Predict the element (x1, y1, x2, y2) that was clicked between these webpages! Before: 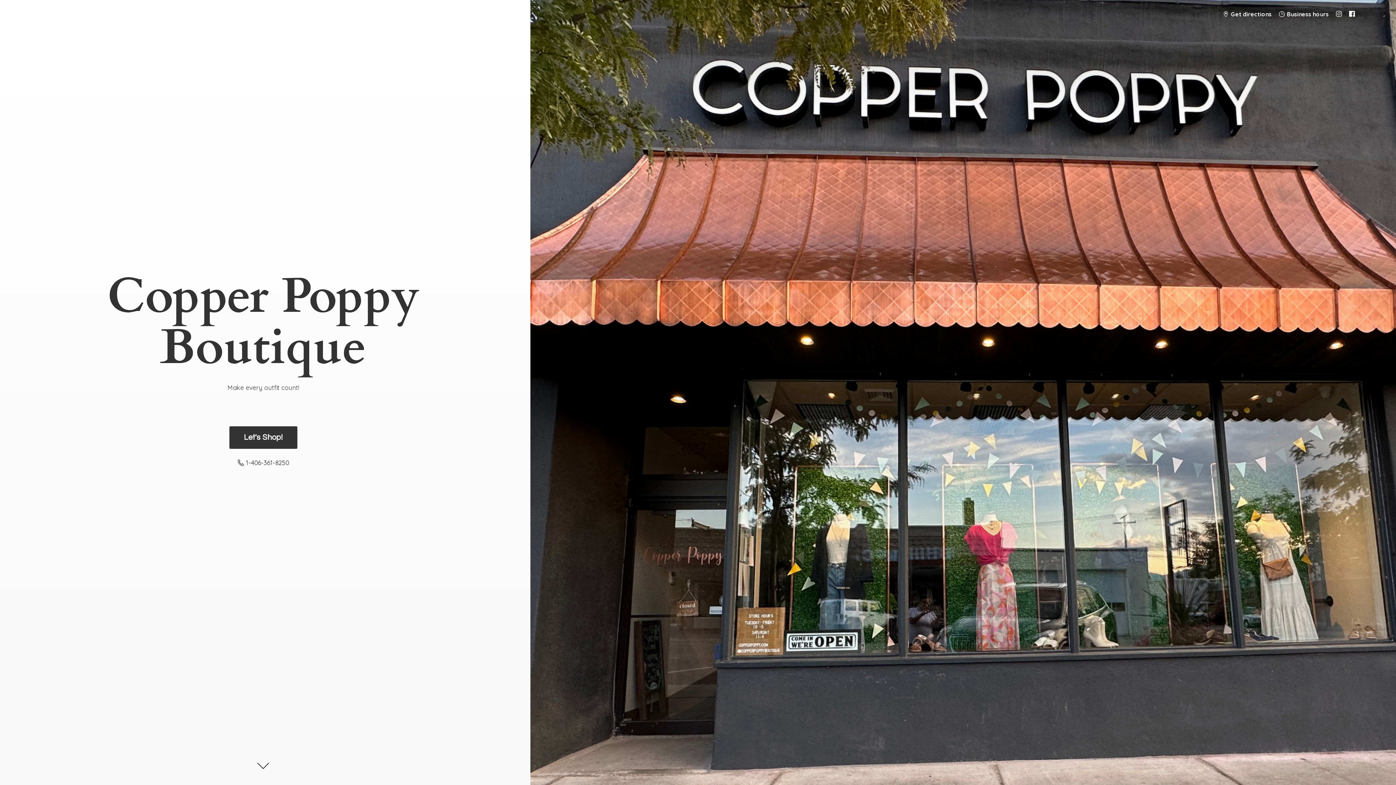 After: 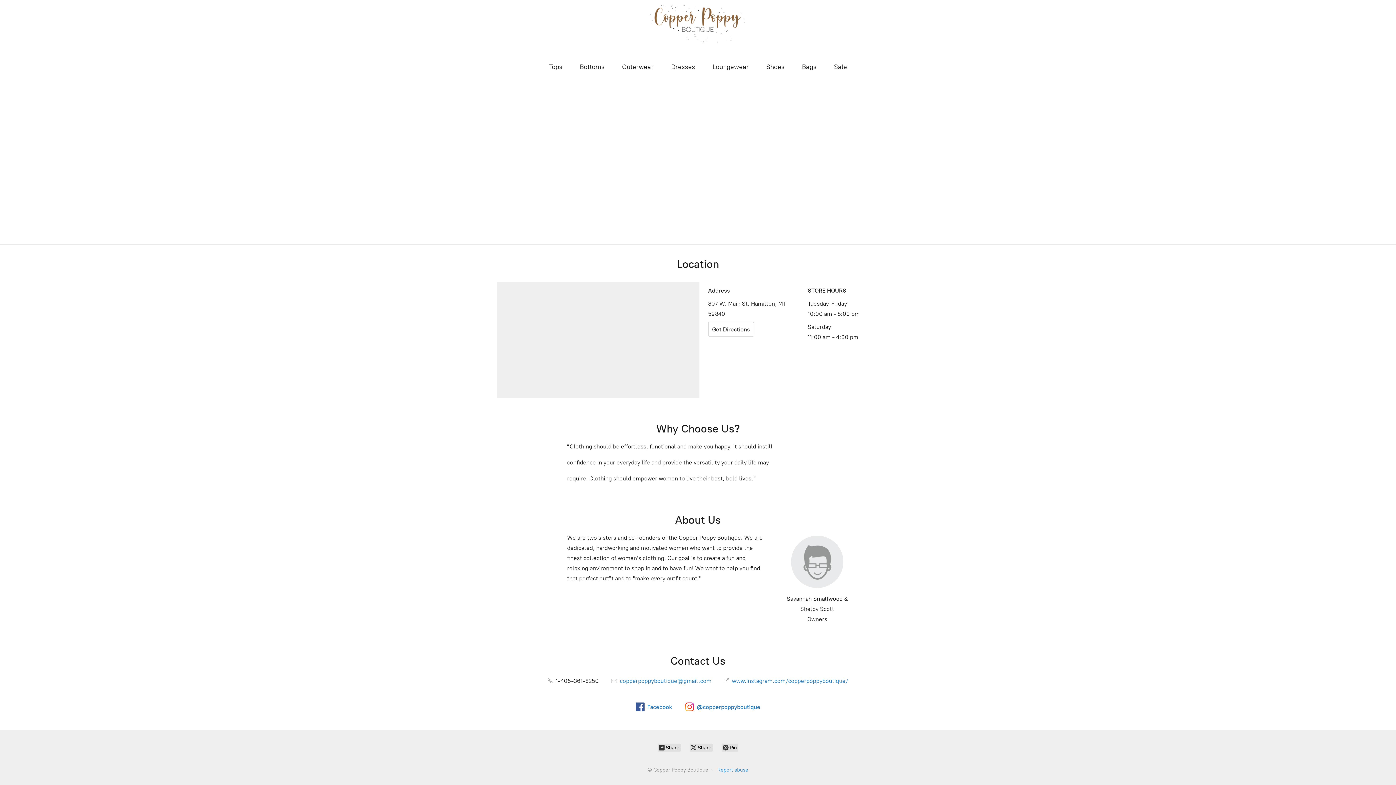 Action: label:  Get directions bbox: (1219, 8, 1275, 19)